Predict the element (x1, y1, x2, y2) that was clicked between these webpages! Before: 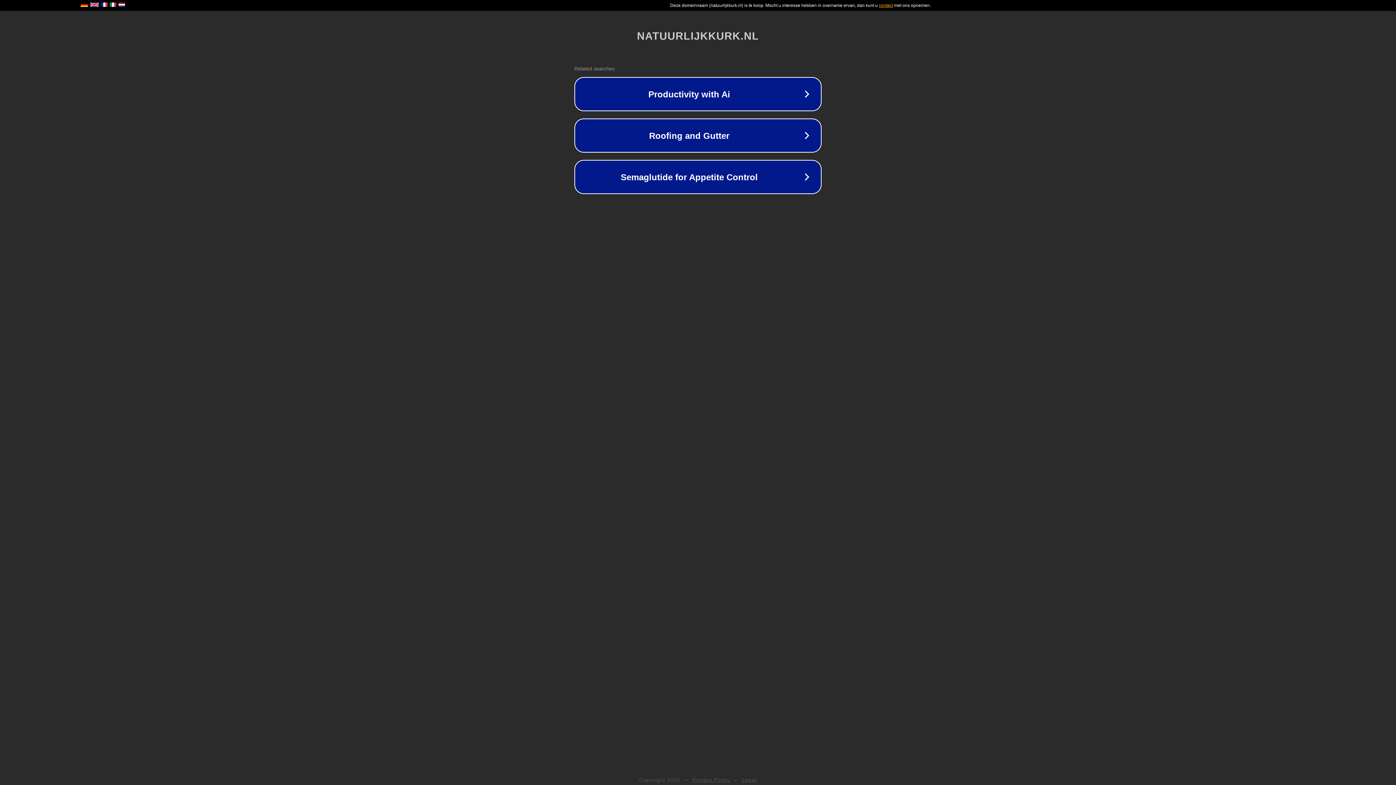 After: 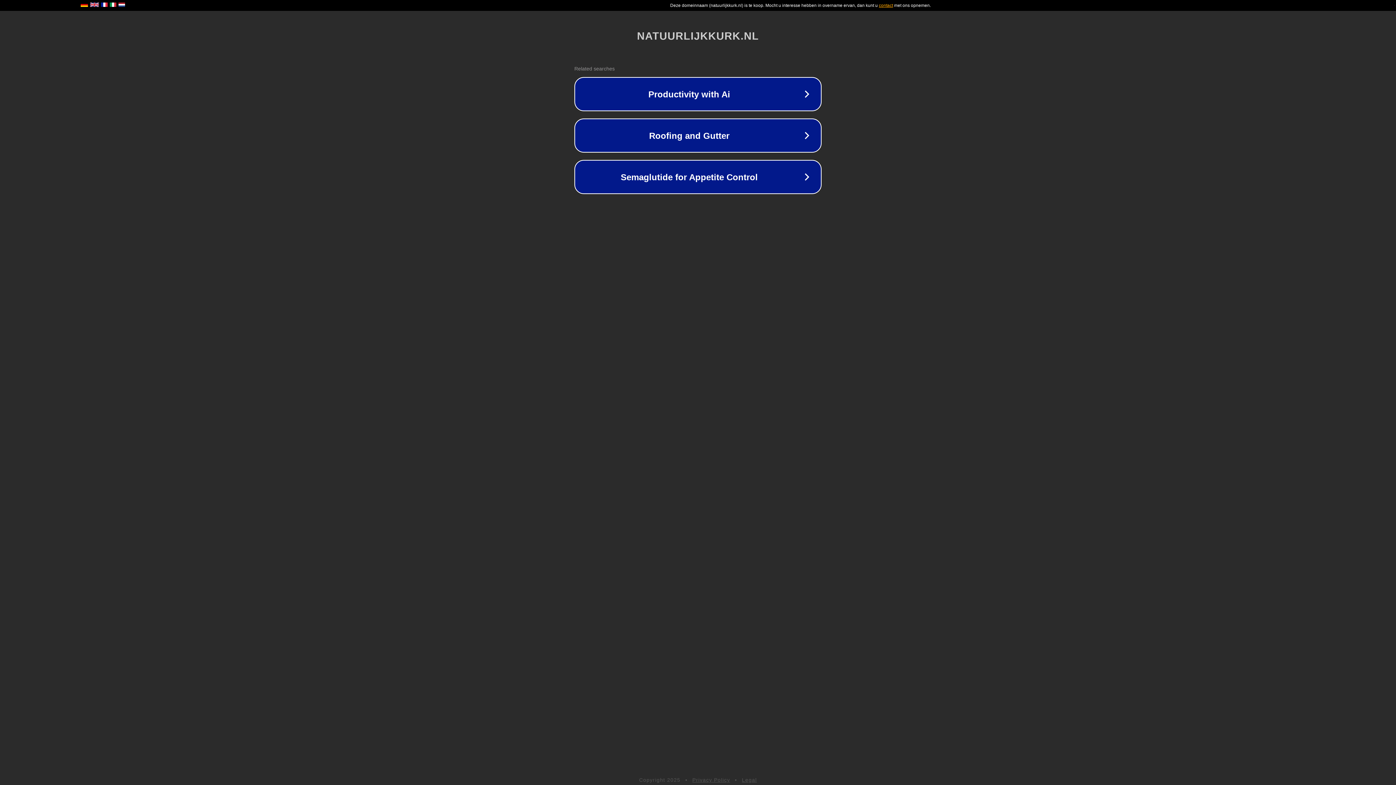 Action: bbox: (692, 777, 730, 783) label: Privacy Policy